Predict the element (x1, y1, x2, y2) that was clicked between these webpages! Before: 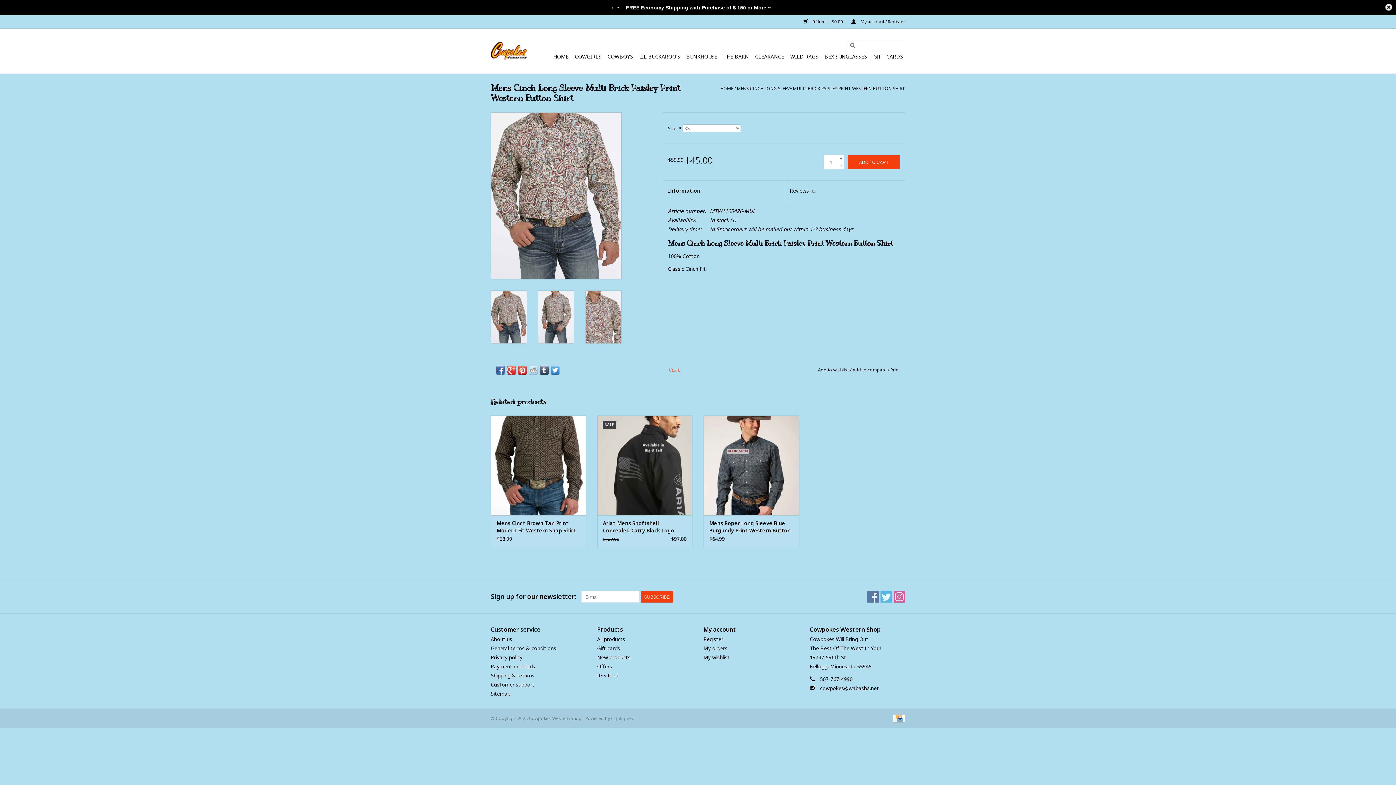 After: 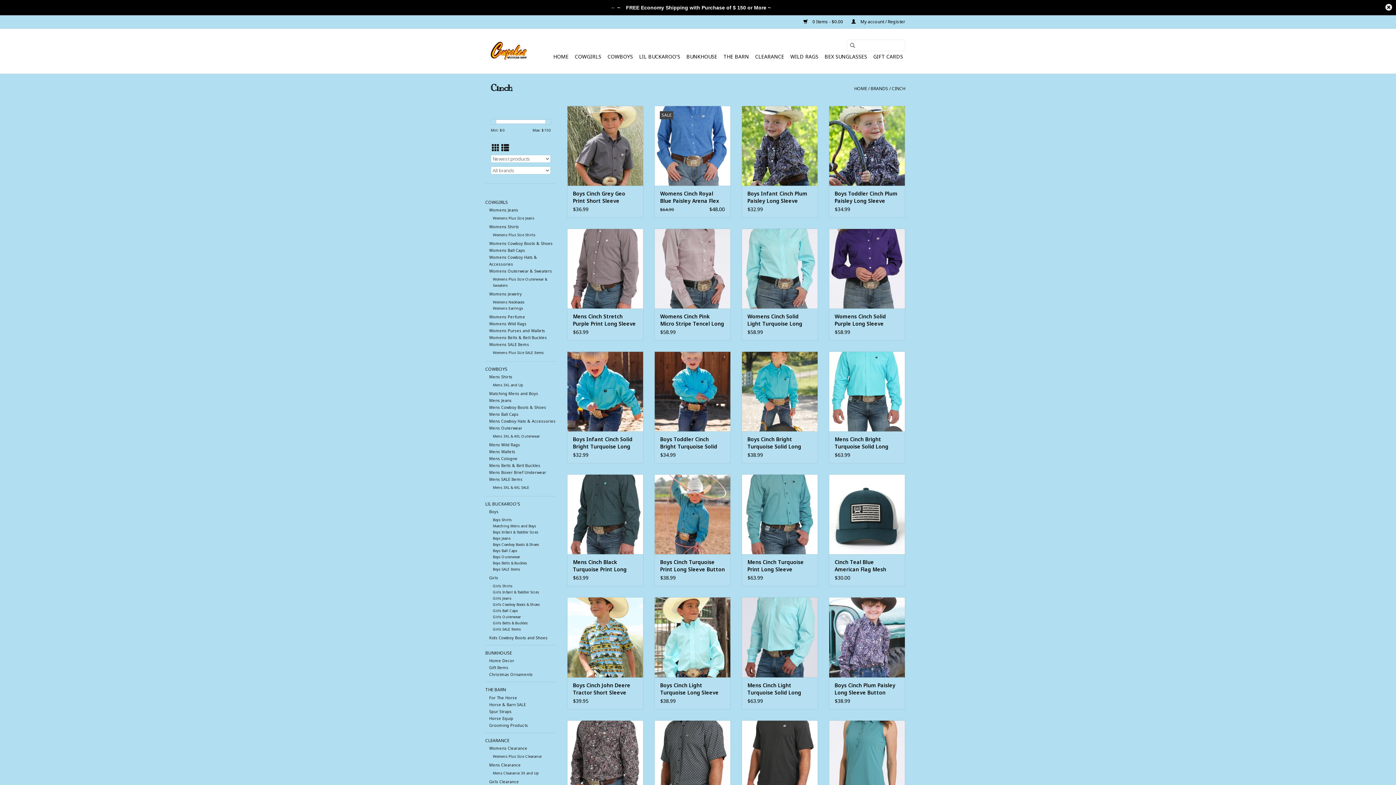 Action: bbox: (669, 366, 680, 372) label: Cinch